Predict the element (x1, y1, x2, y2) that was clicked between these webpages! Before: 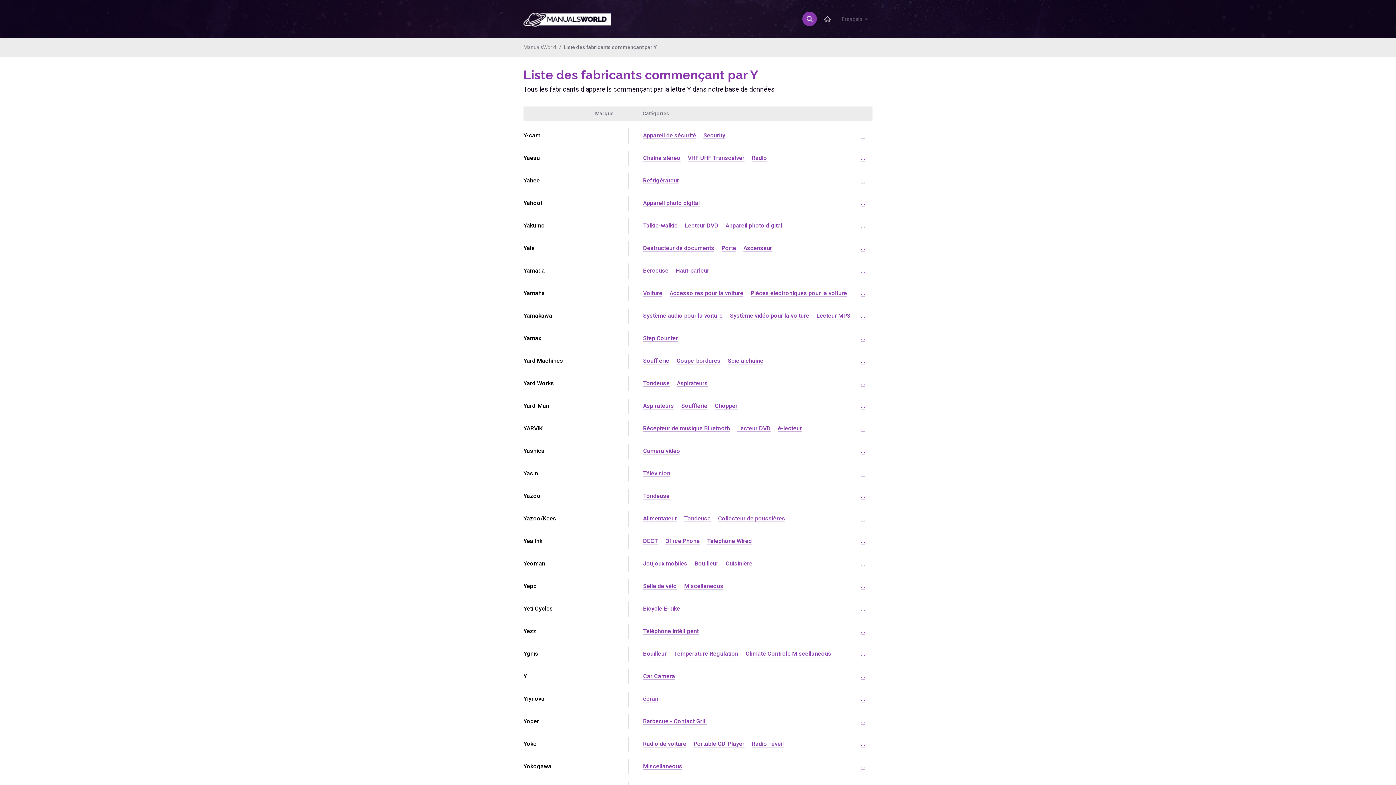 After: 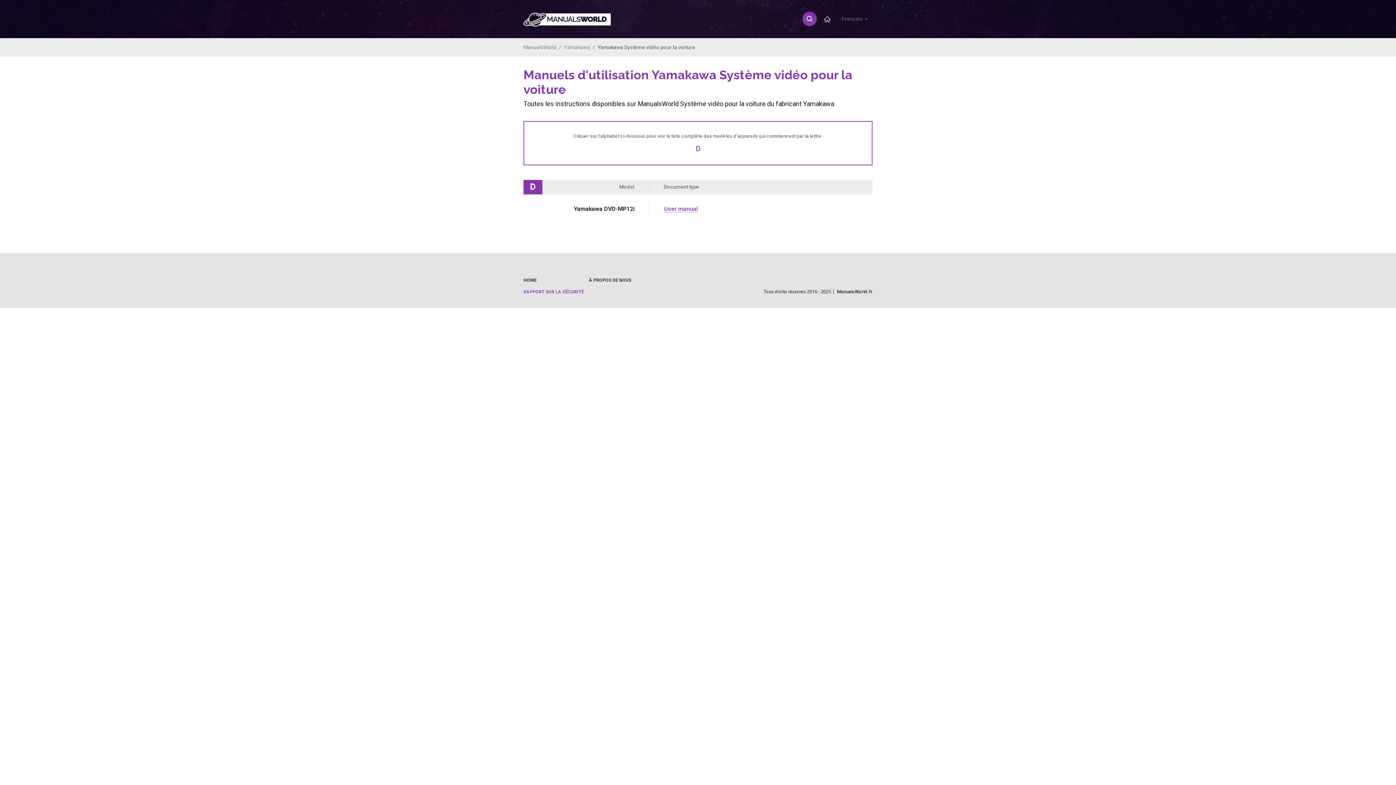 Action: bbox: (730, 310, 809, 321) label: Système vidéo pour la voiture